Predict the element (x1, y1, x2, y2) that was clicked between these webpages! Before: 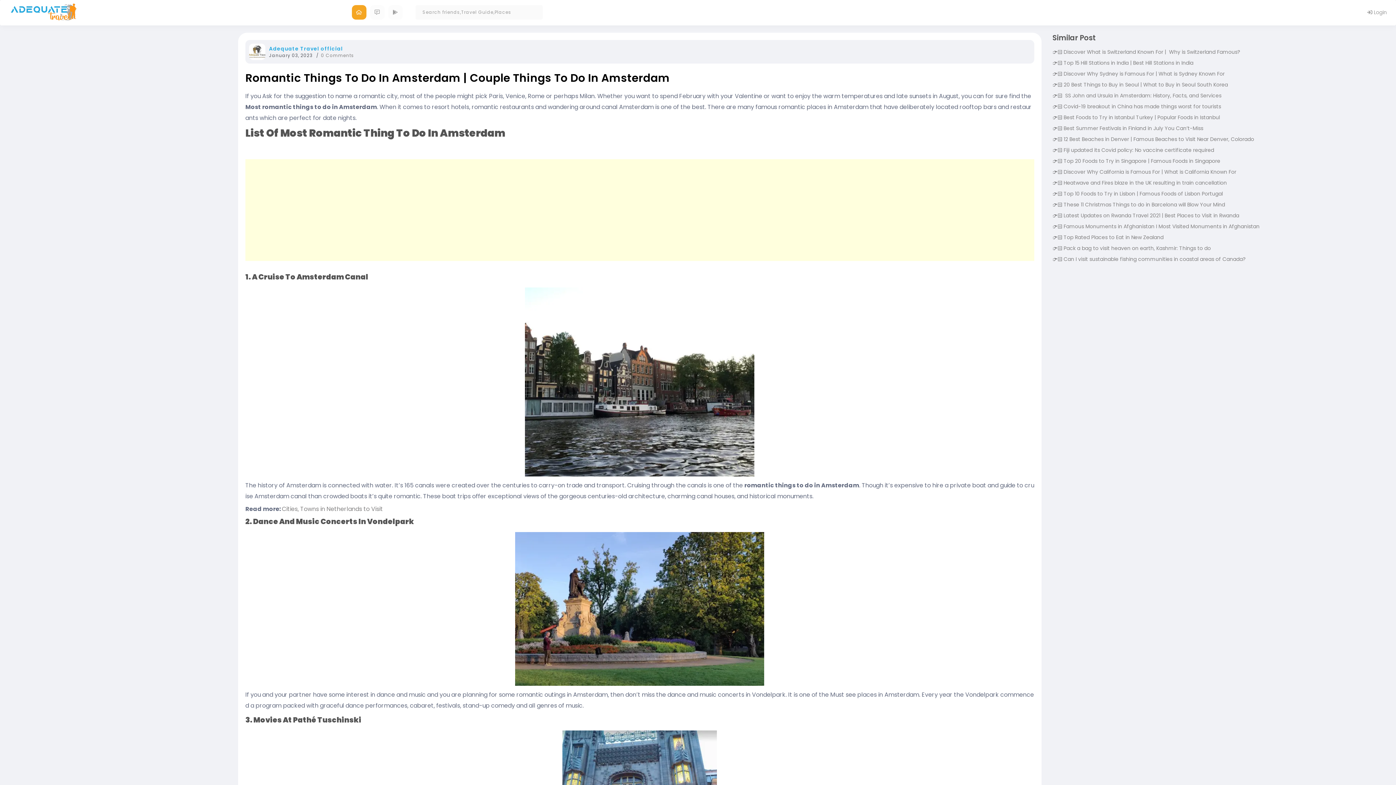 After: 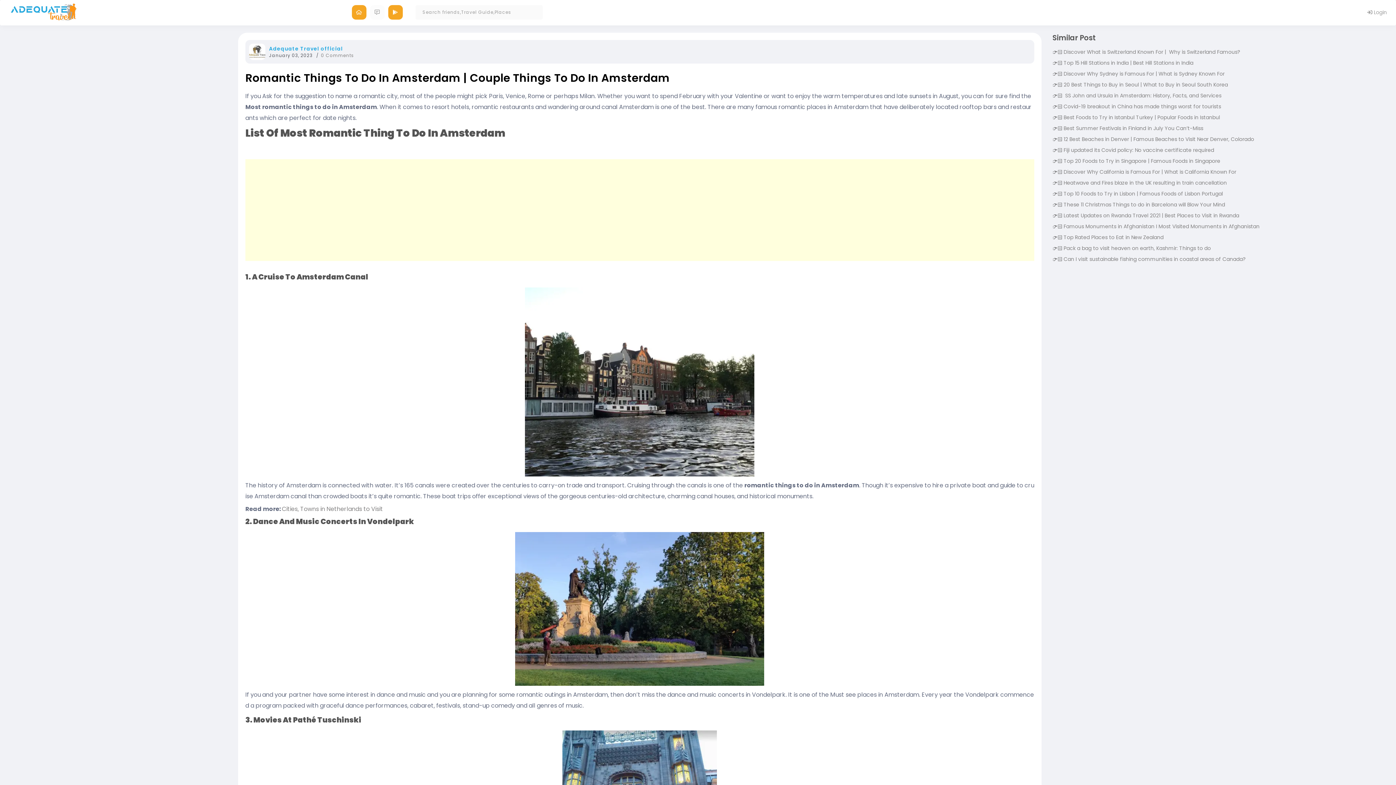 Action: bbox: (388, 5, 402, 19)